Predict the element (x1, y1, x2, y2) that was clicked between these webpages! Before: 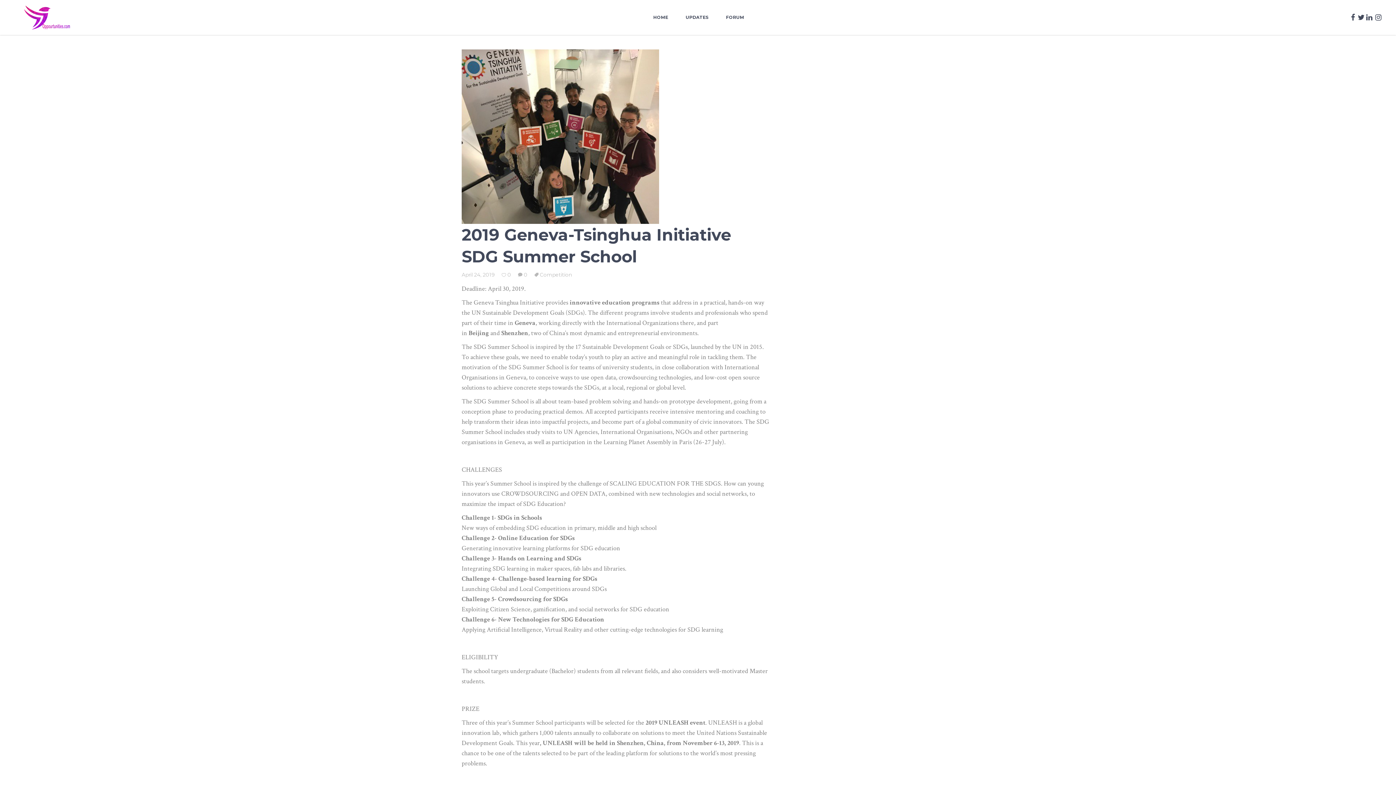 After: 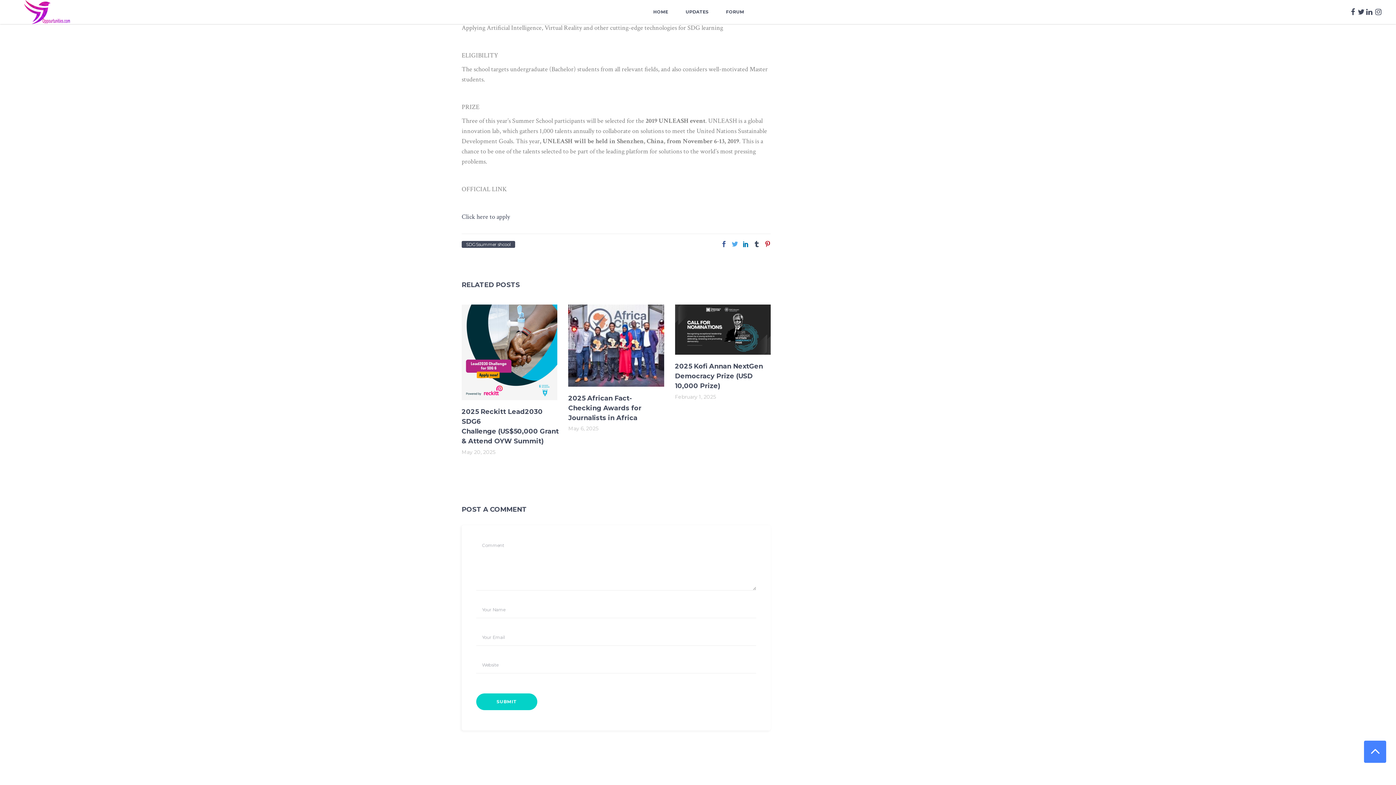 Action: label:  0 bbox: (518, 271, 527, 278)